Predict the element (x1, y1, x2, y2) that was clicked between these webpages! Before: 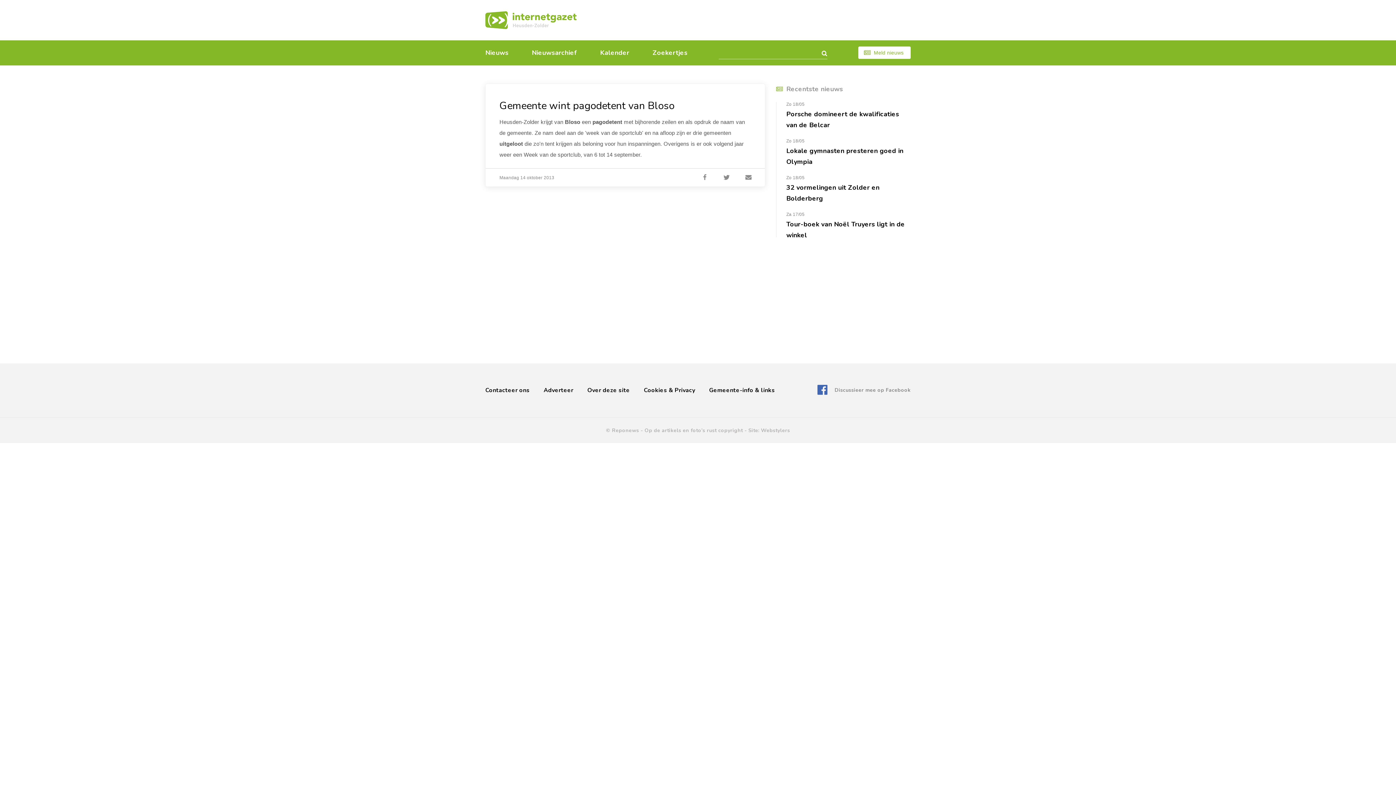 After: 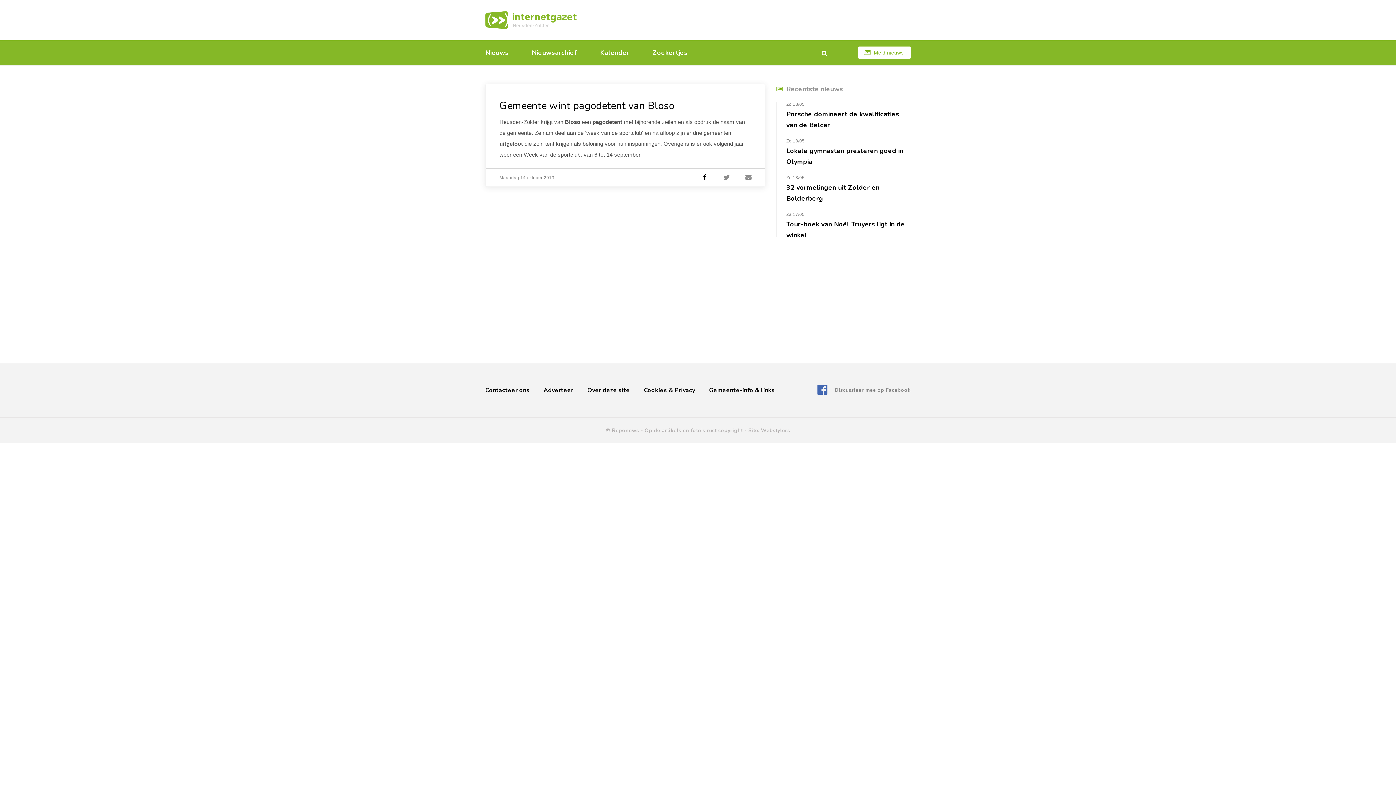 Action: bbox: (700, 173, 709, 182)